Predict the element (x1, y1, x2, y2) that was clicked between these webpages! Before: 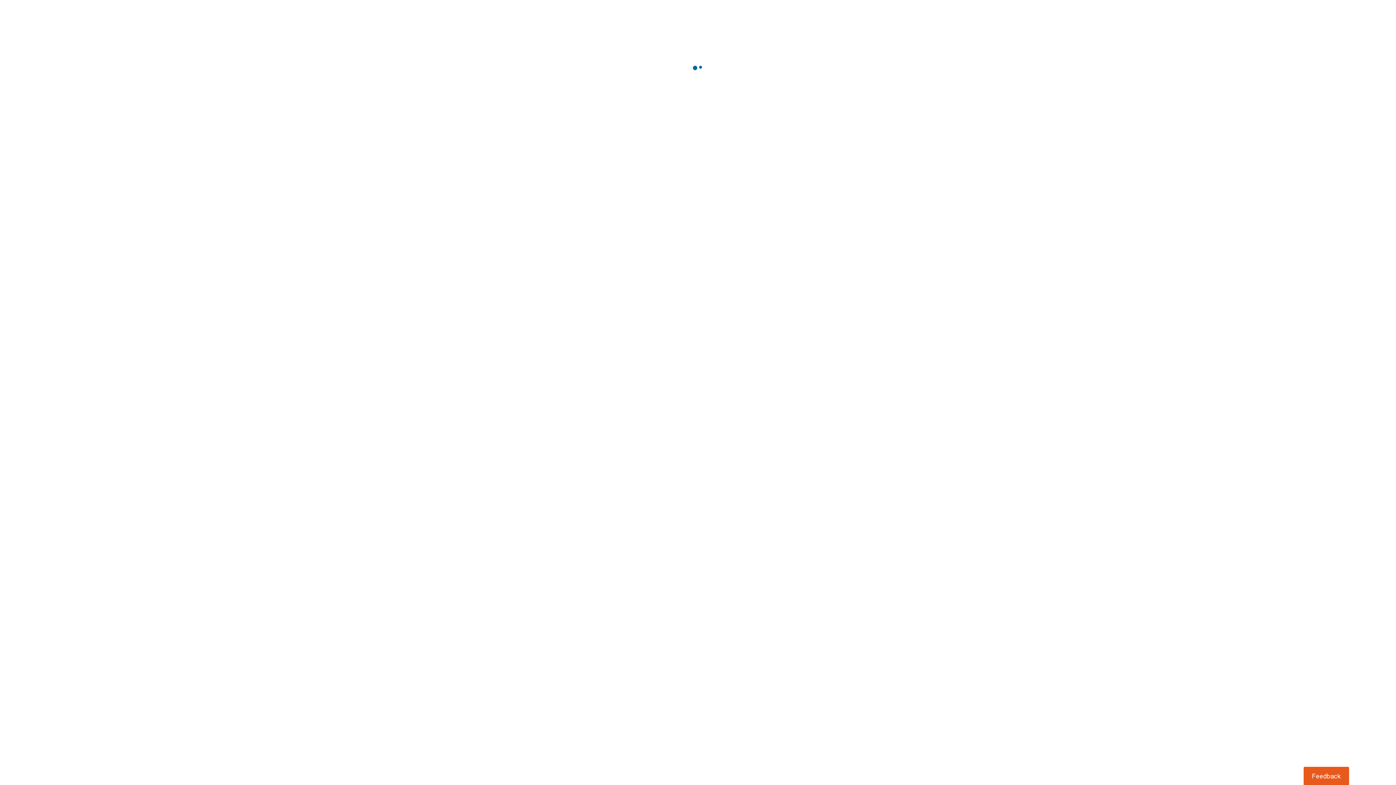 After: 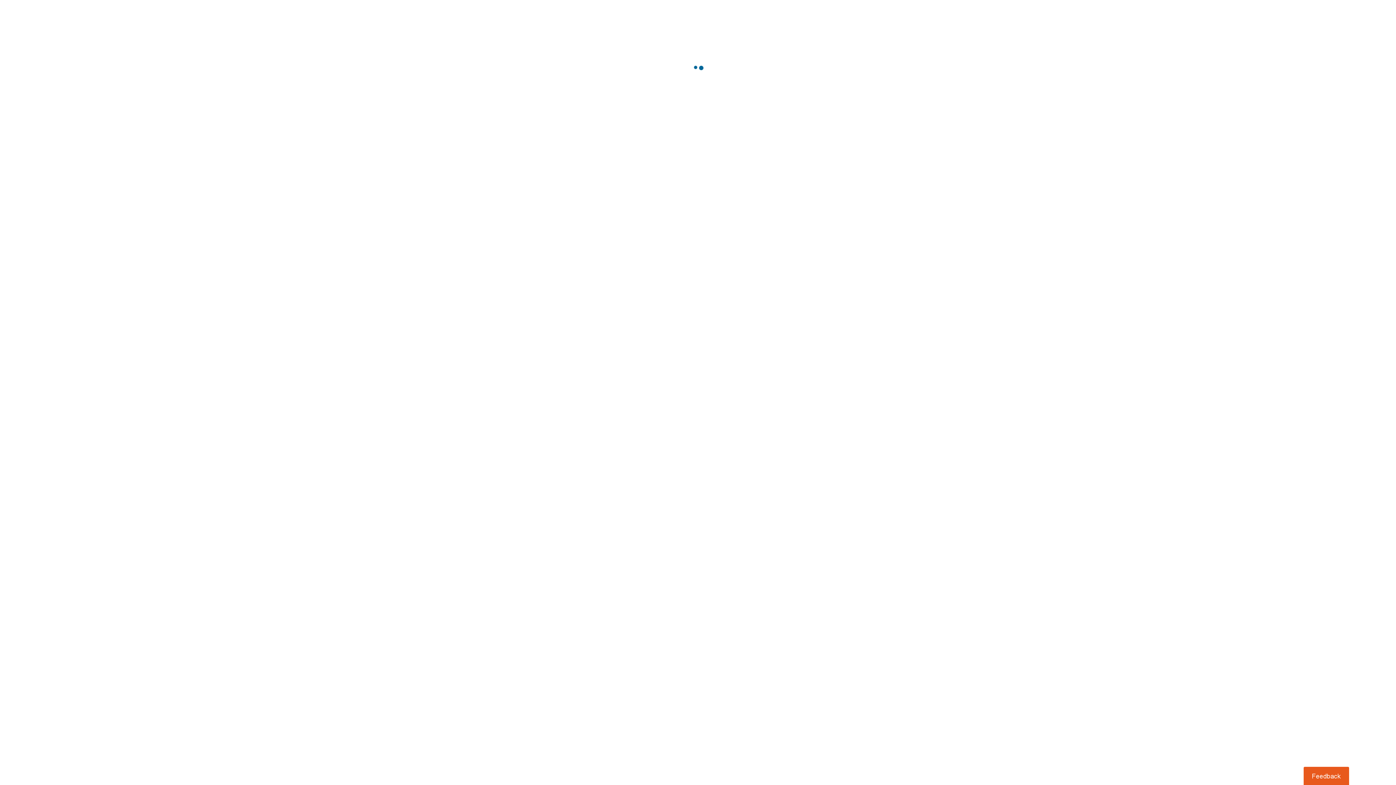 Action: bbox: (1303, 767, 1349, 785) label: Usabilla Feedback Button